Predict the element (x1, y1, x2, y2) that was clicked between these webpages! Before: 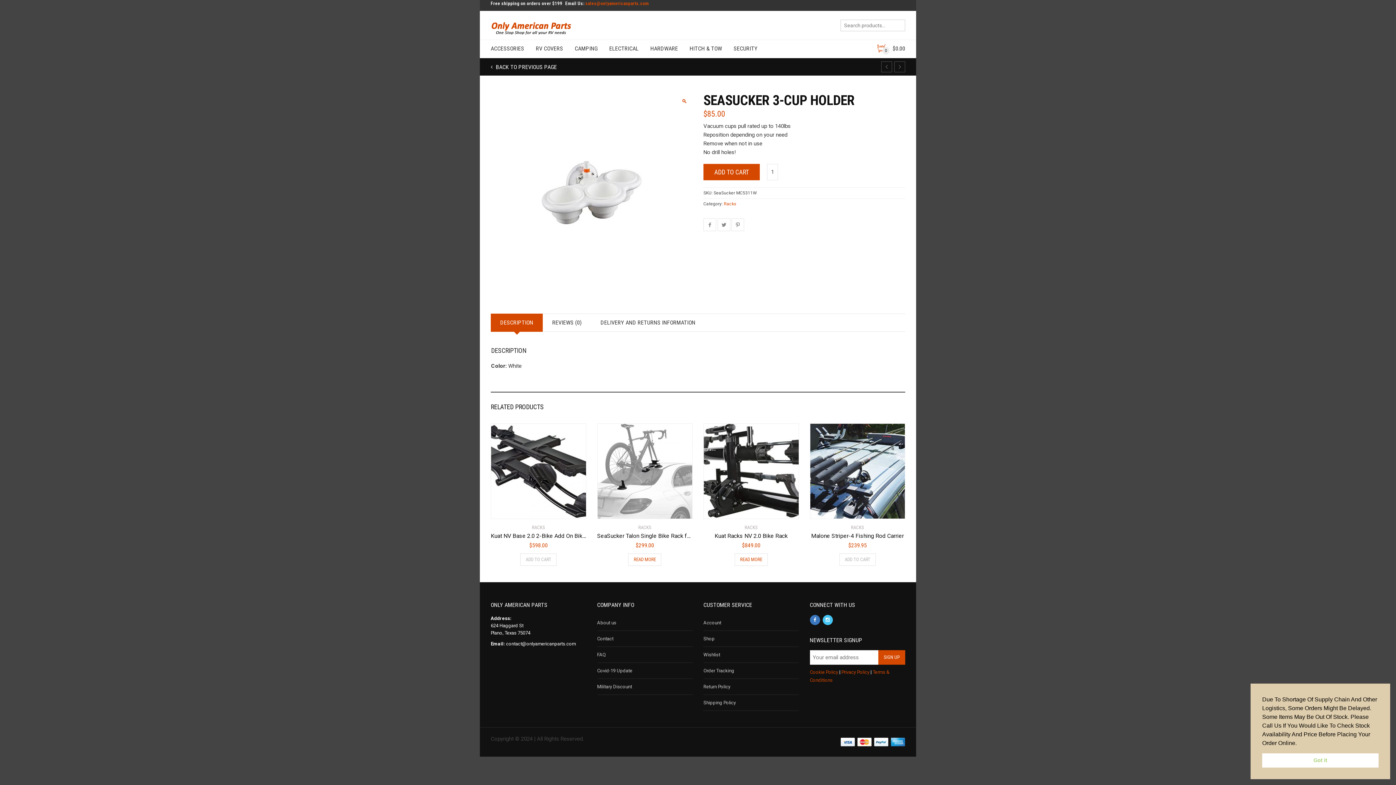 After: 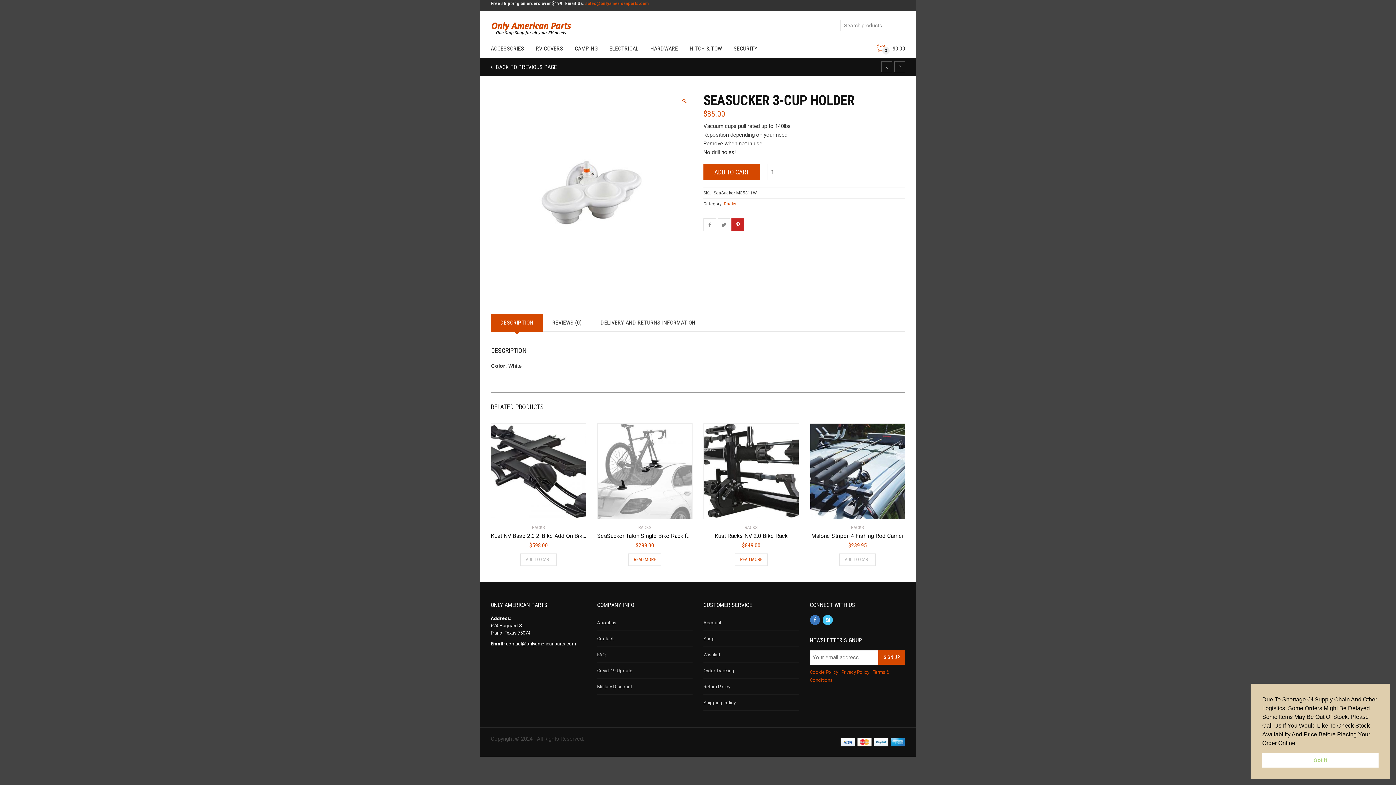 Action: bbox: (731, 218, 744, 231)